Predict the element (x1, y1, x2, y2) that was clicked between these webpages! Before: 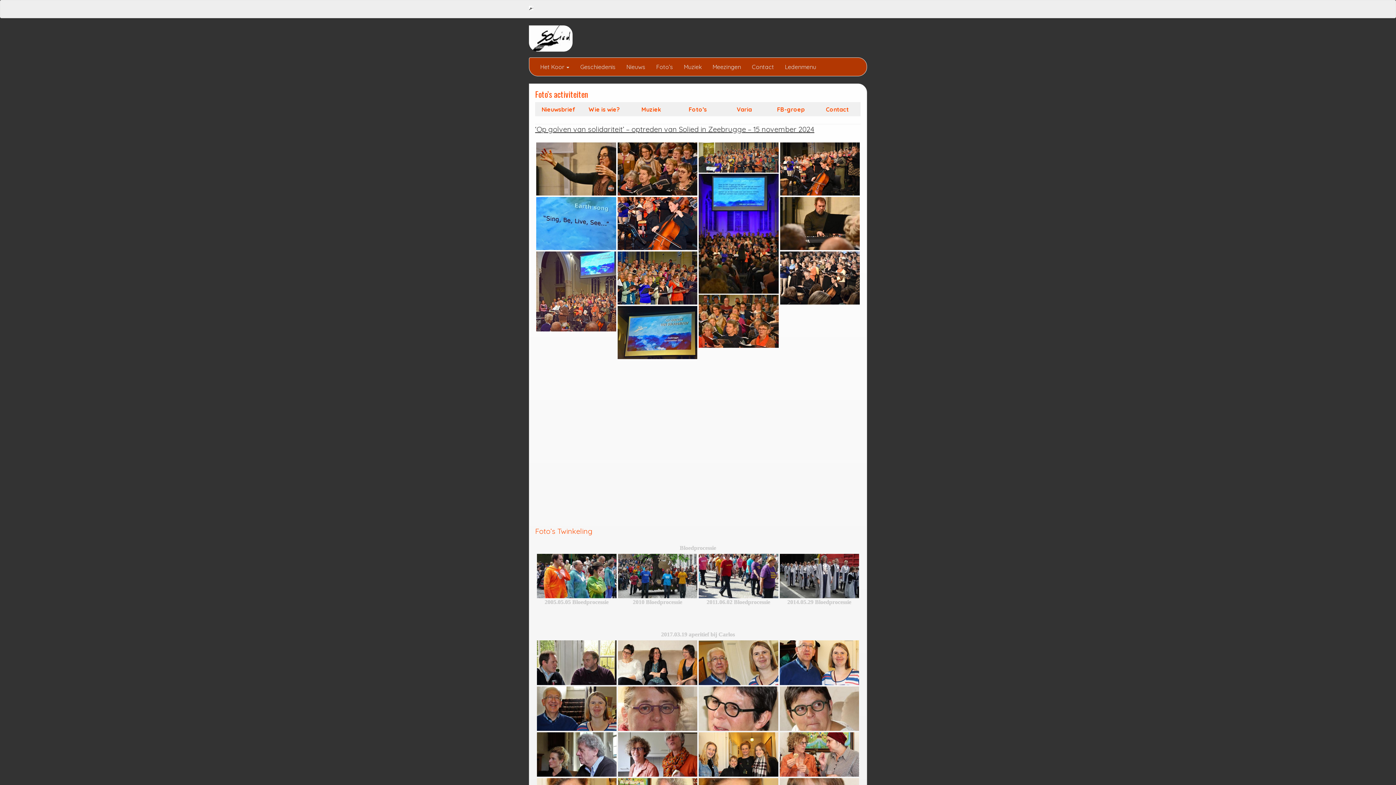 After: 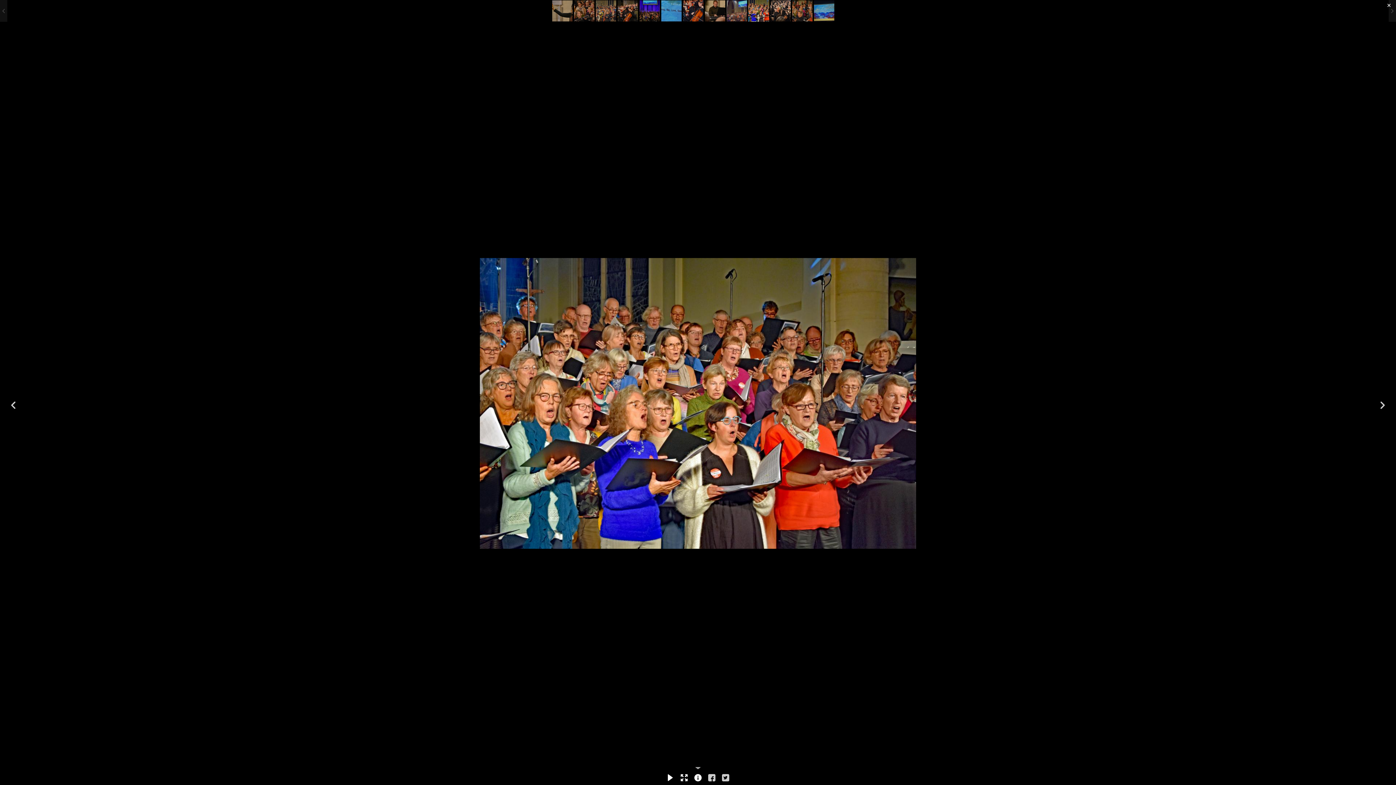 Action: bbox: (617, 251, 697, 304)